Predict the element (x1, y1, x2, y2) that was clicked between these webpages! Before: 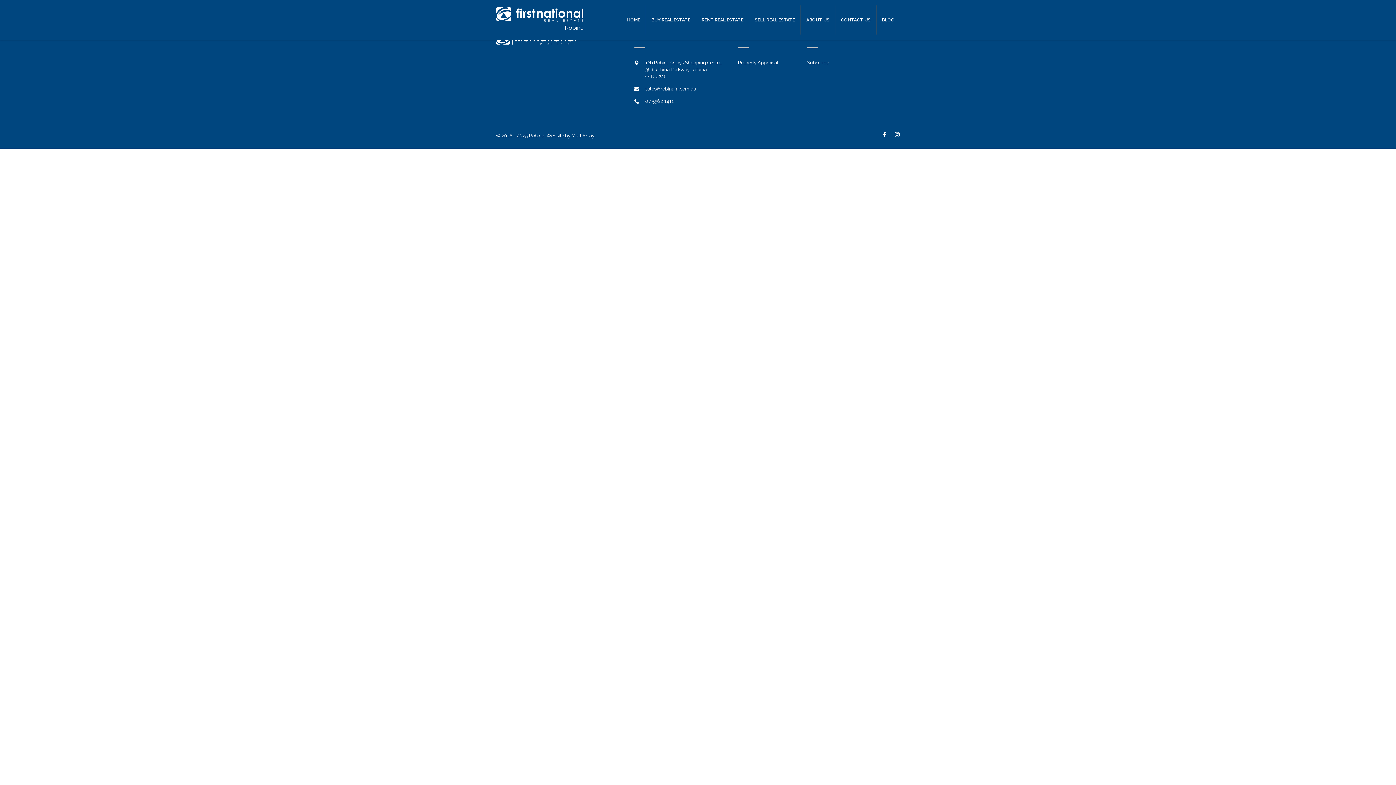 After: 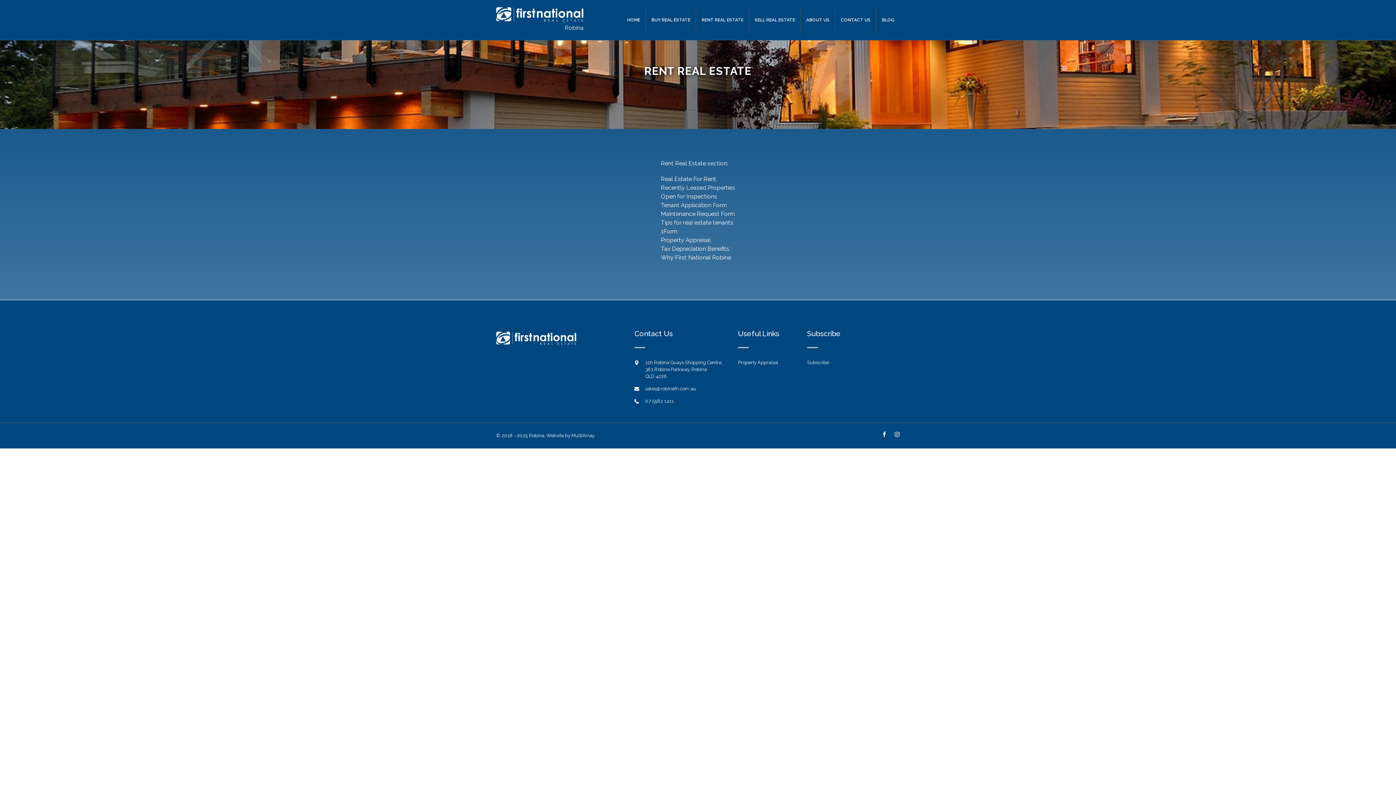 Action: label: RENT REAL ESTATE bbox: (696, 5, 749, 34)